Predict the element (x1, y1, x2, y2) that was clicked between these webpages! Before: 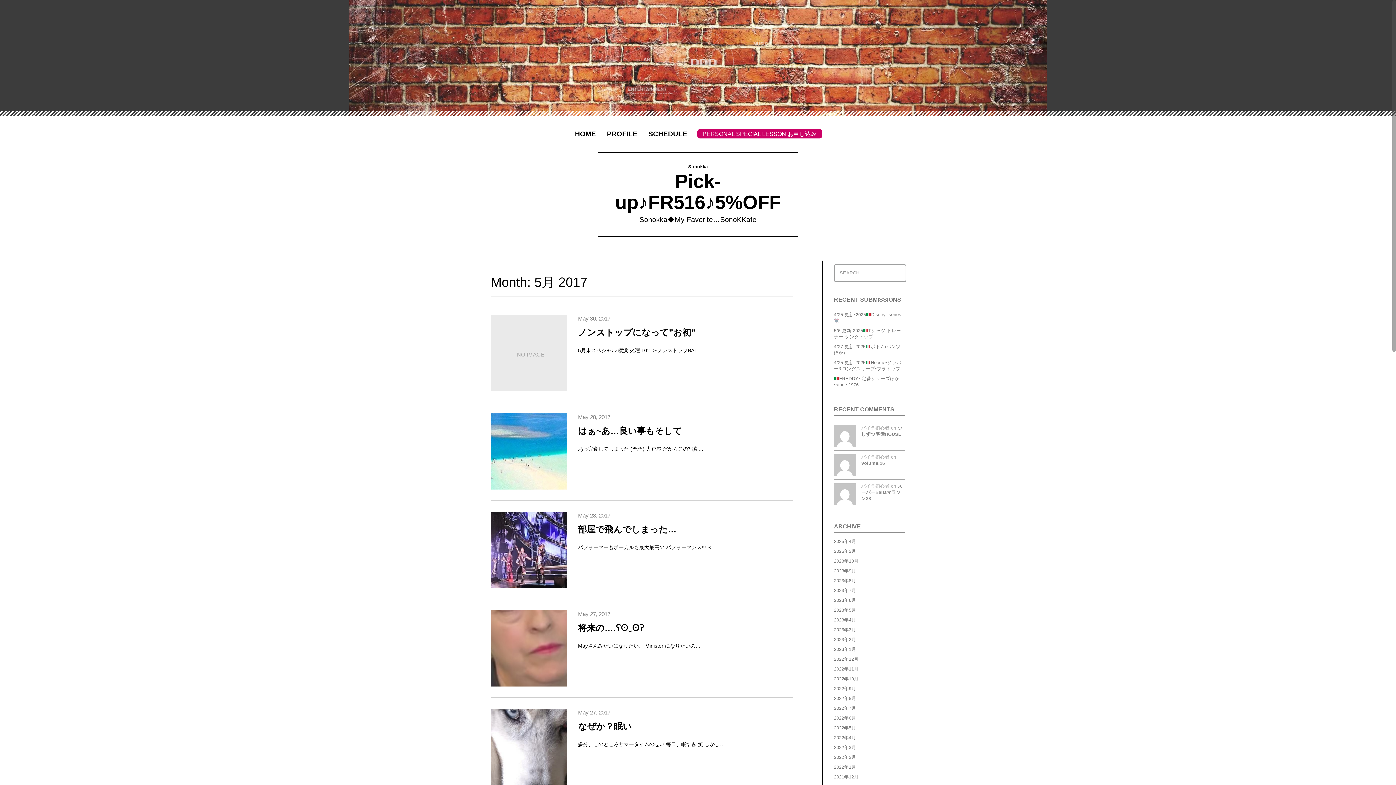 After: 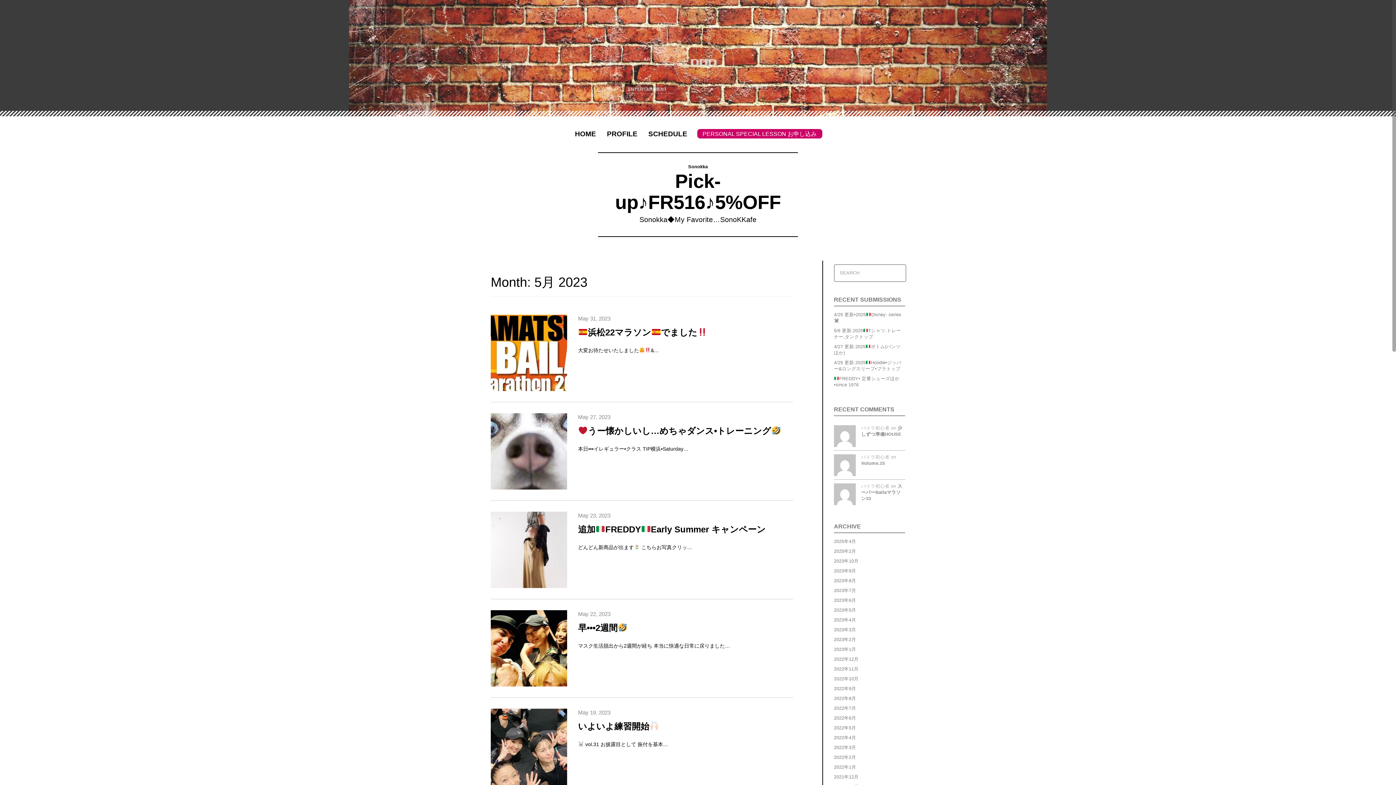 Action: label: 2023年5月 bbox: (834, 608, 856, 613)